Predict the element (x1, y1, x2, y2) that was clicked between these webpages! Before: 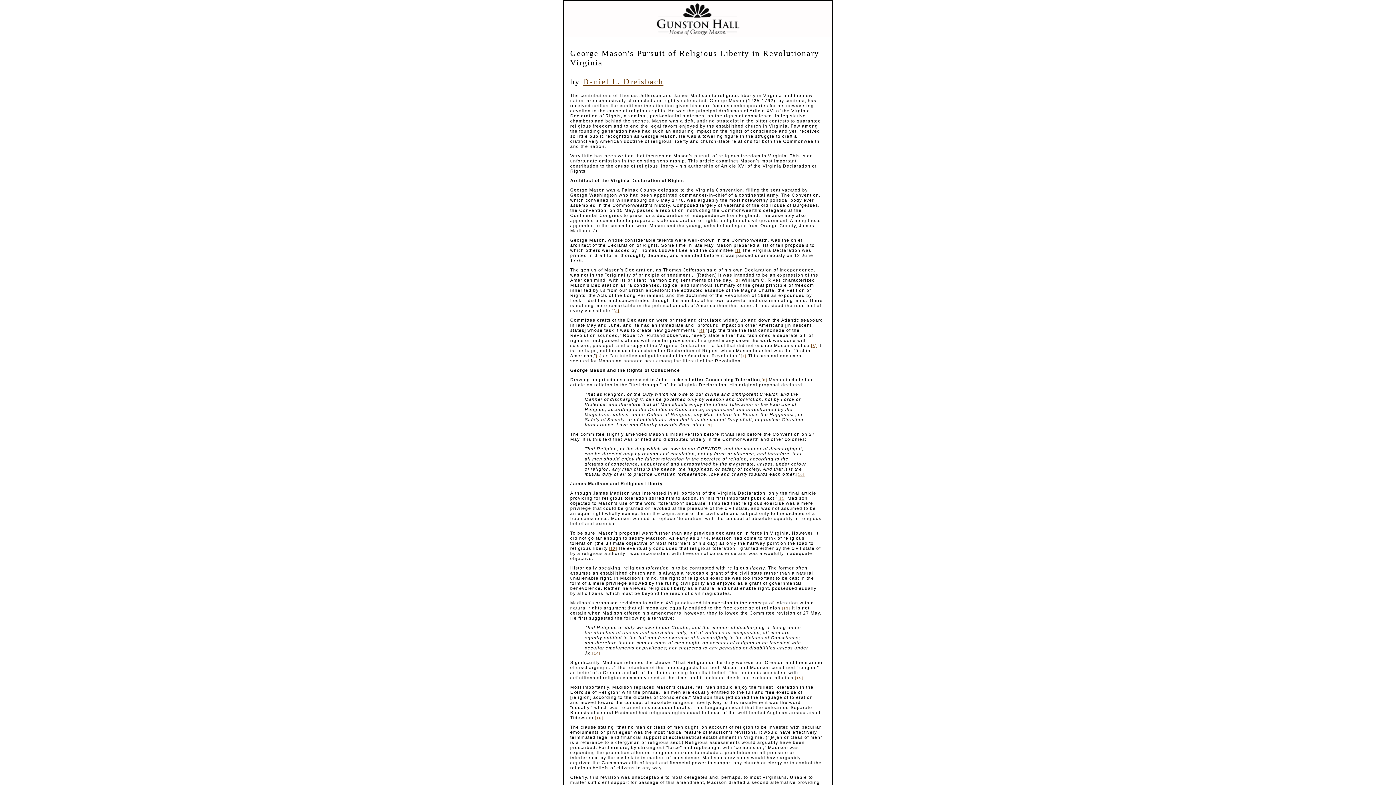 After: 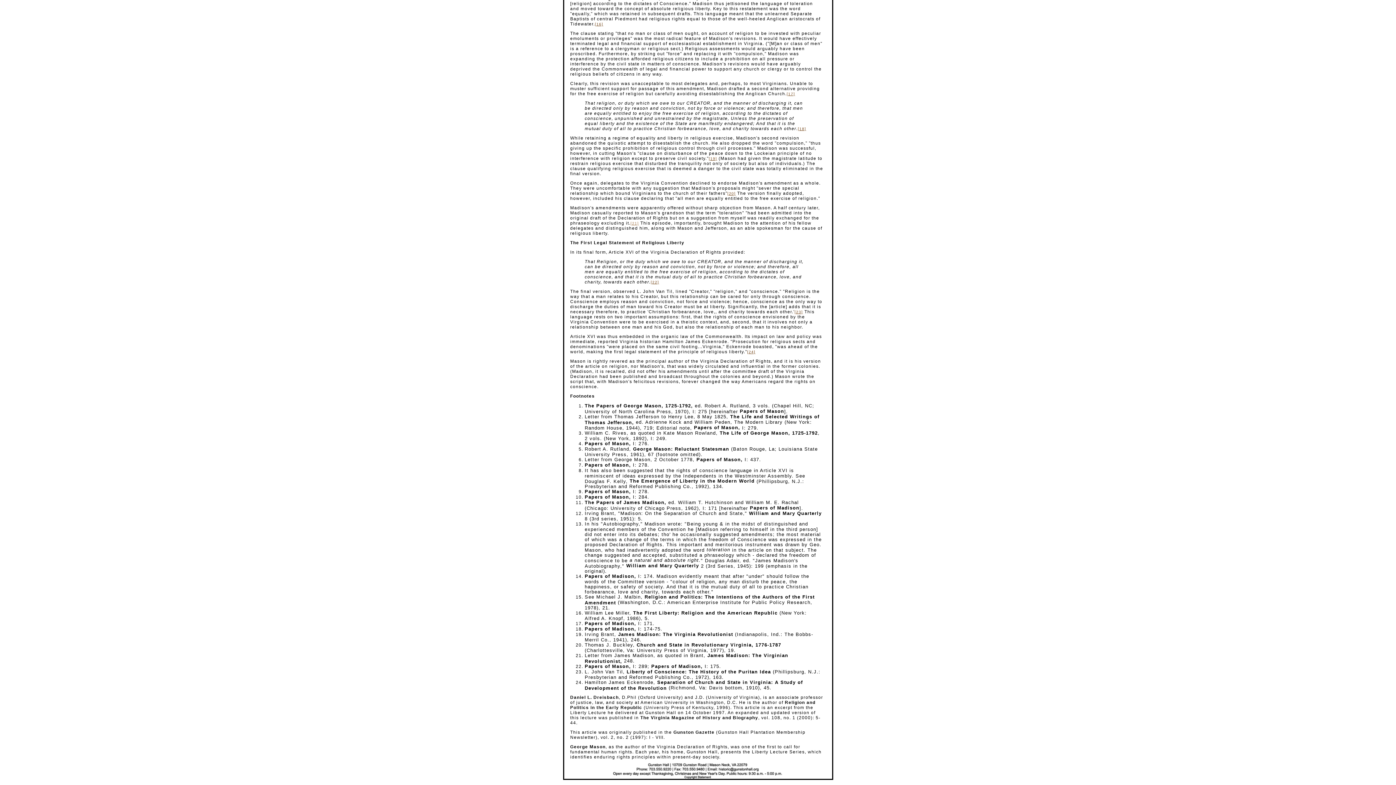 Action: label: [6] bbox: (596, 353, 601, 358)